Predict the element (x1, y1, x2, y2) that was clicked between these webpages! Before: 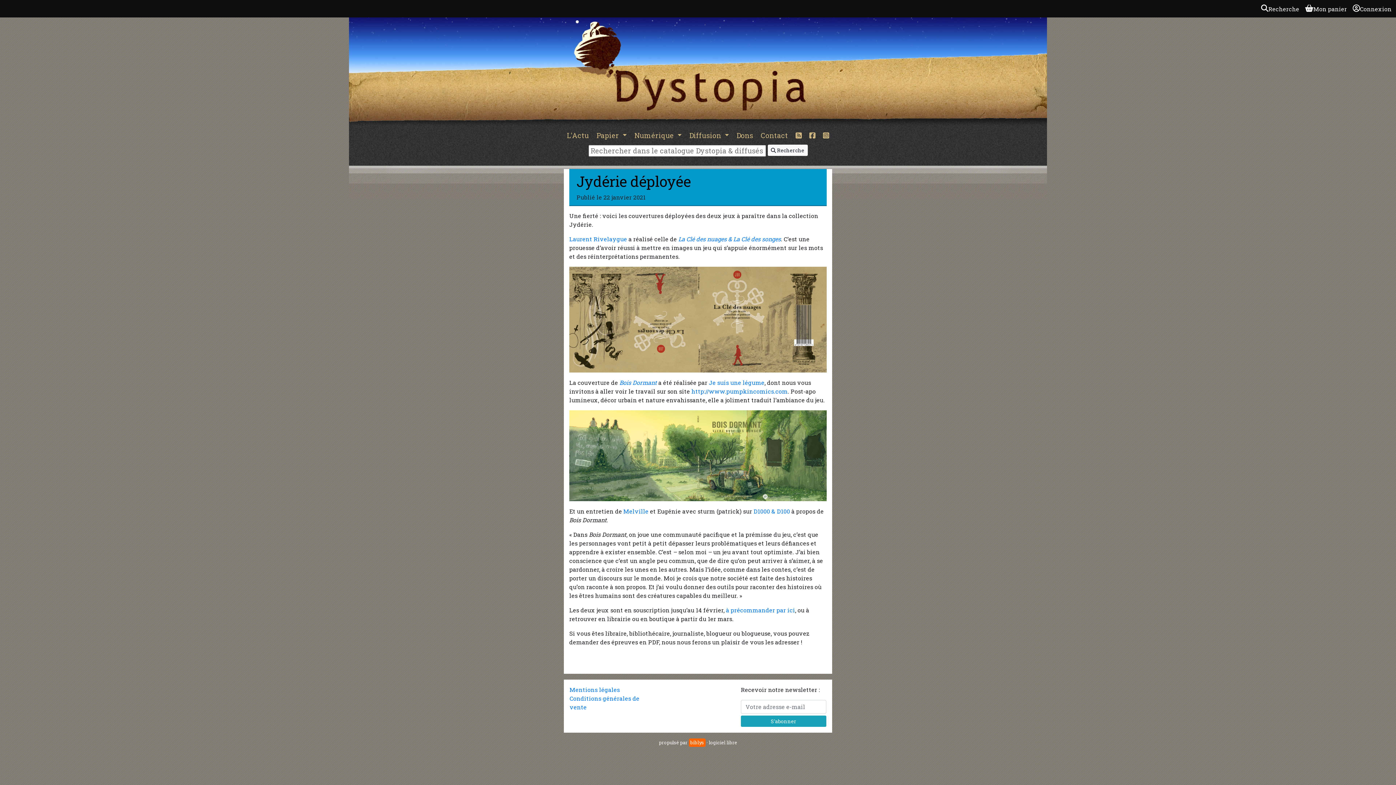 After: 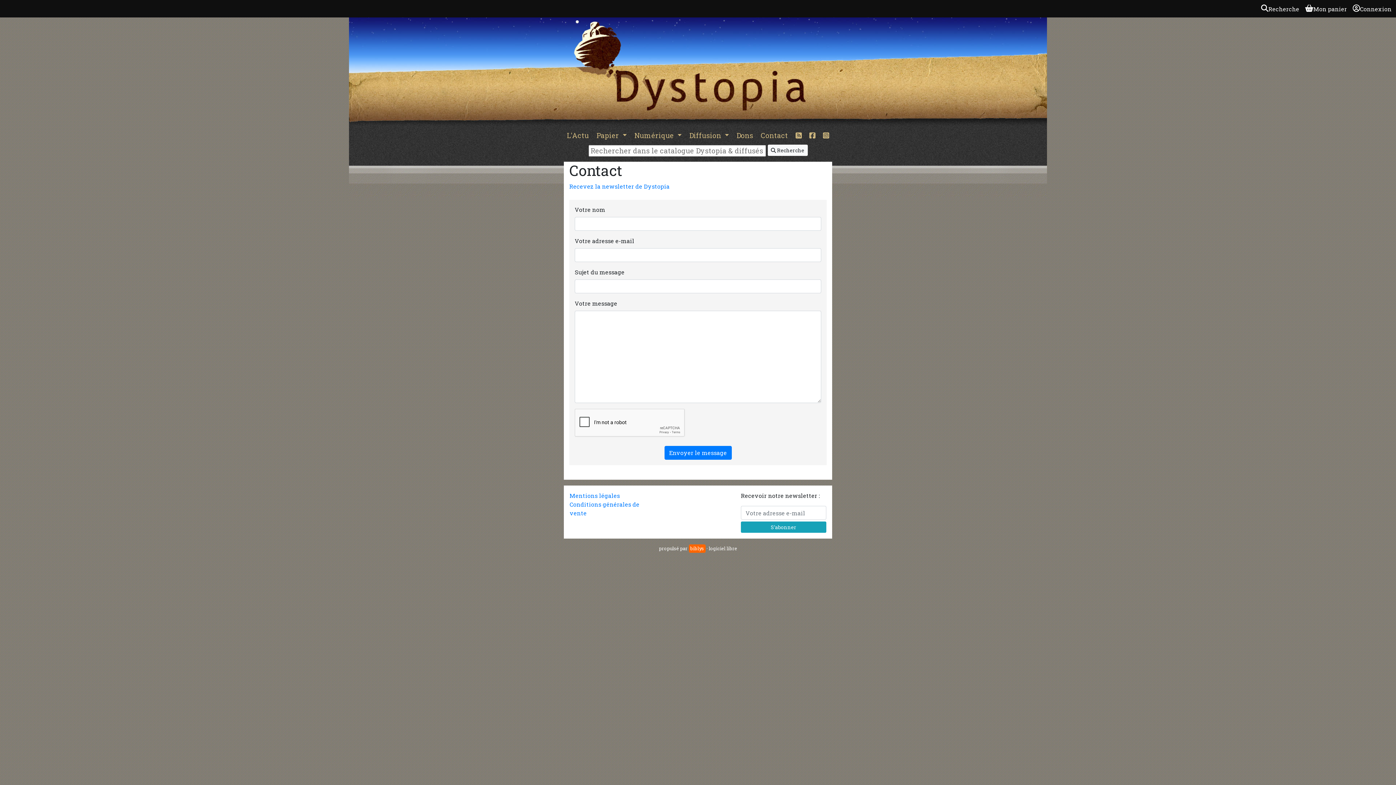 Action: label: Contact bbox: (758, 127, 791, 143)